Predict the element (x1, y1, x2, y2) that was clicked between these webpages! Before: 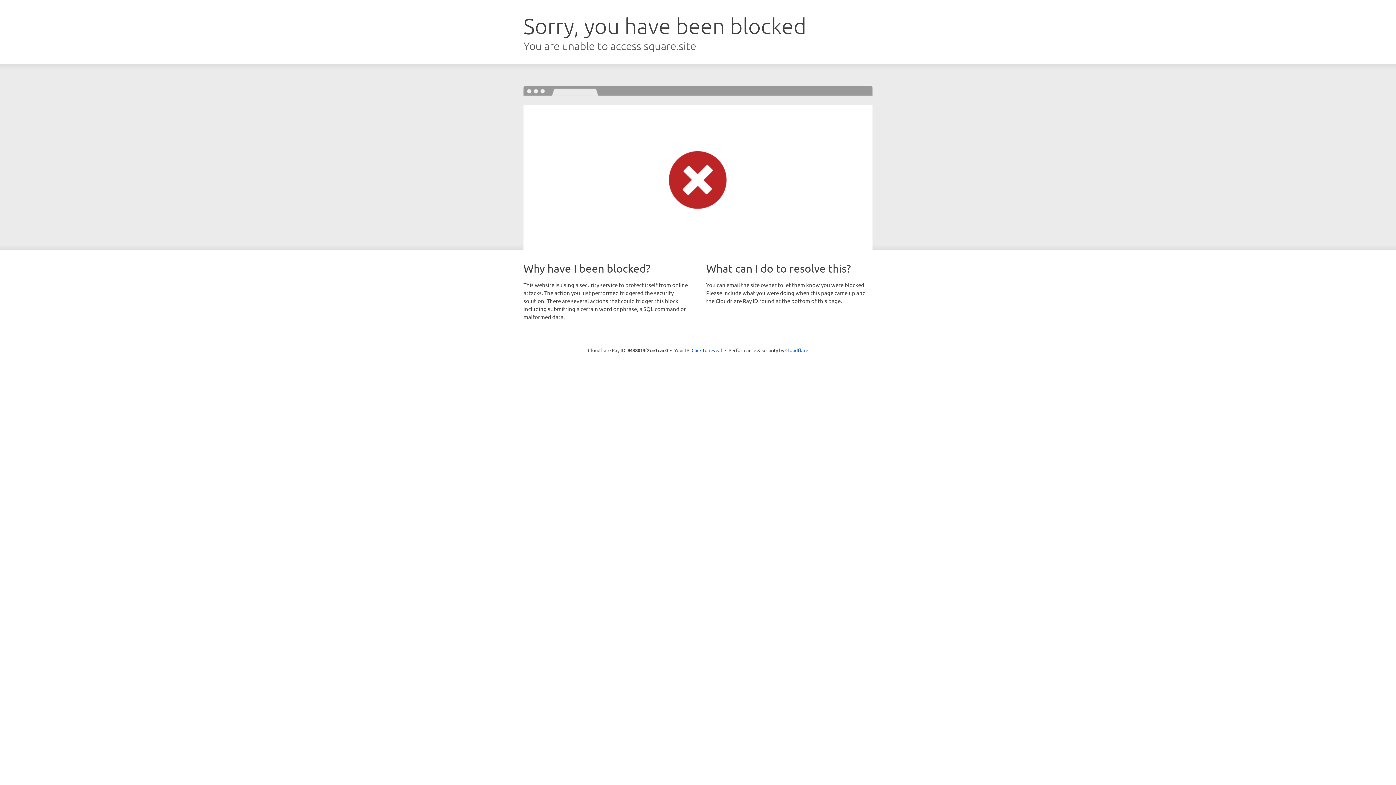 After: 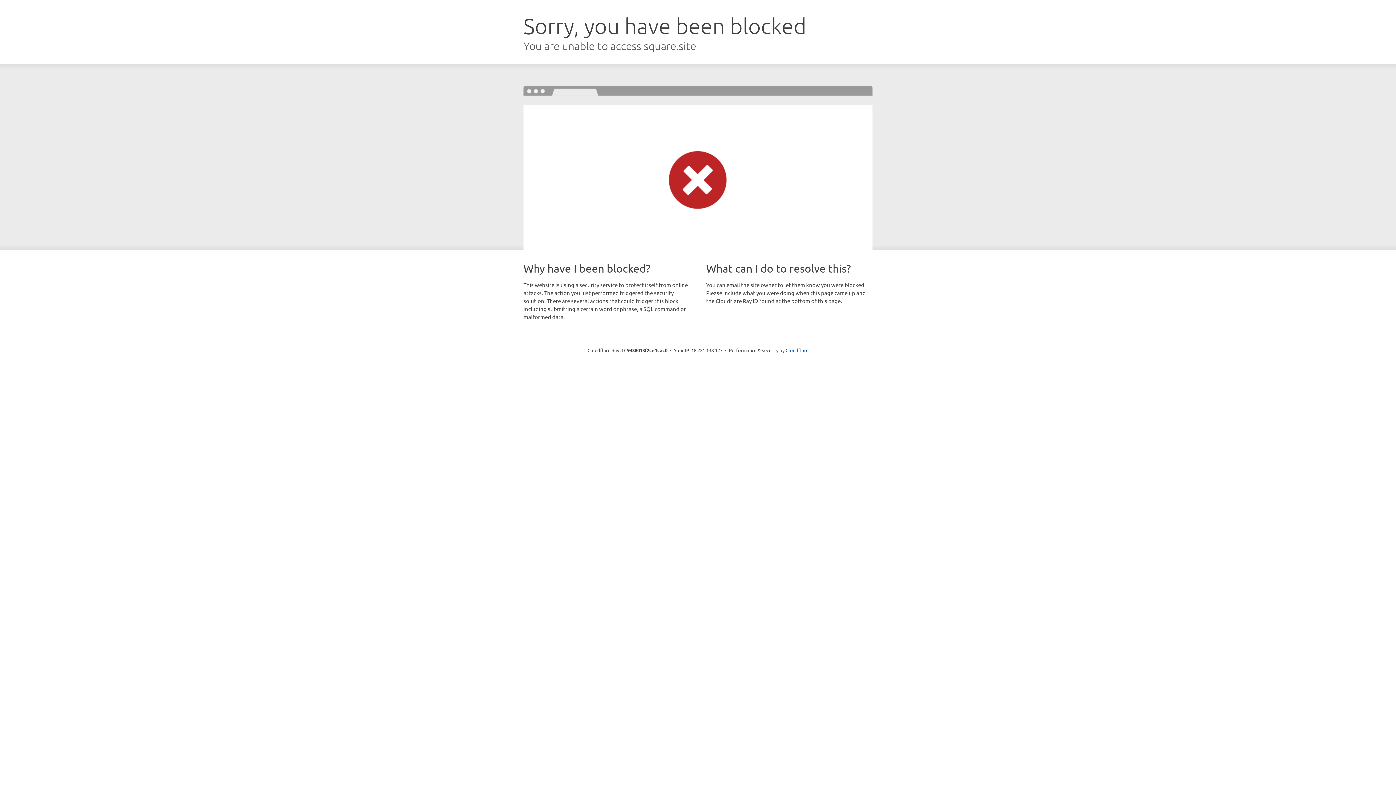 Action: label: Click to reveal bbox: (691, 346, 722, 353)